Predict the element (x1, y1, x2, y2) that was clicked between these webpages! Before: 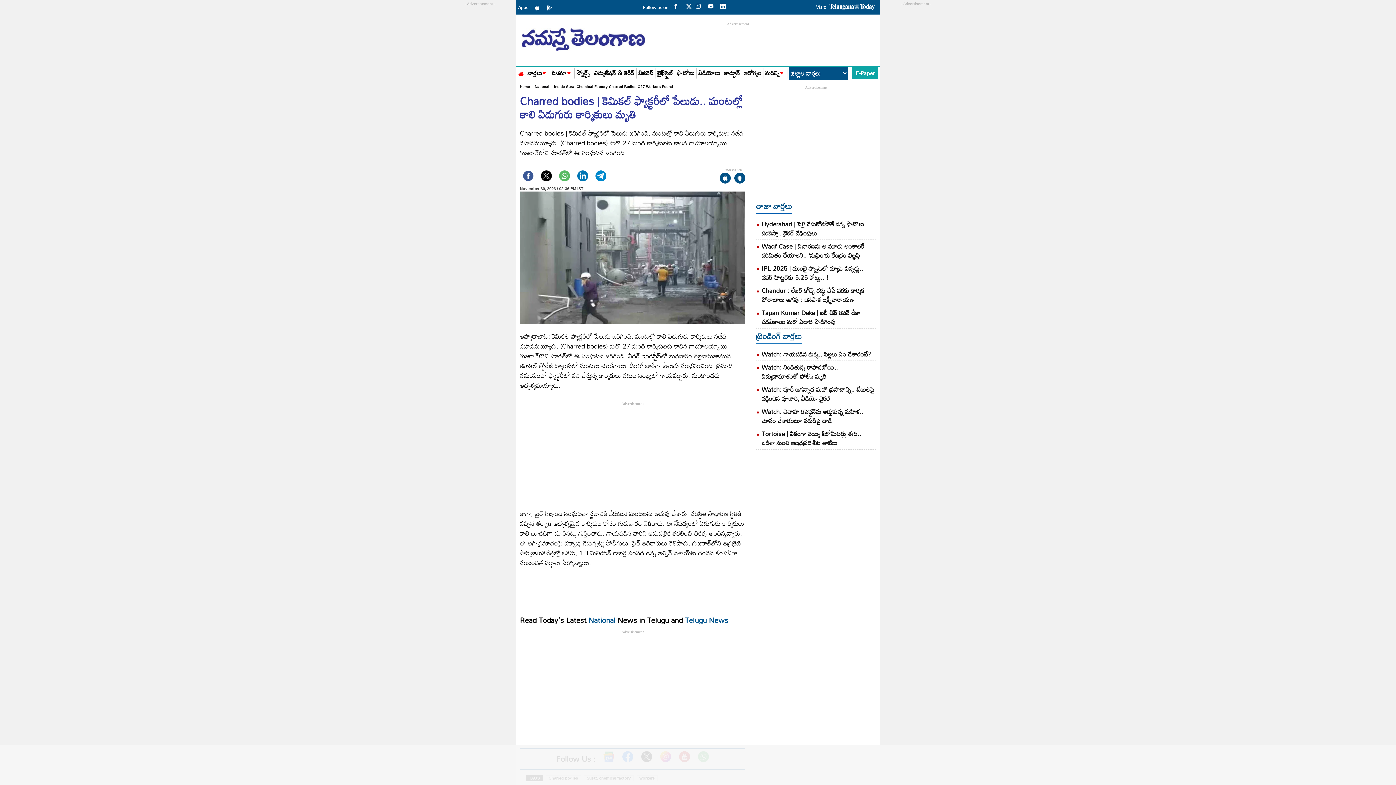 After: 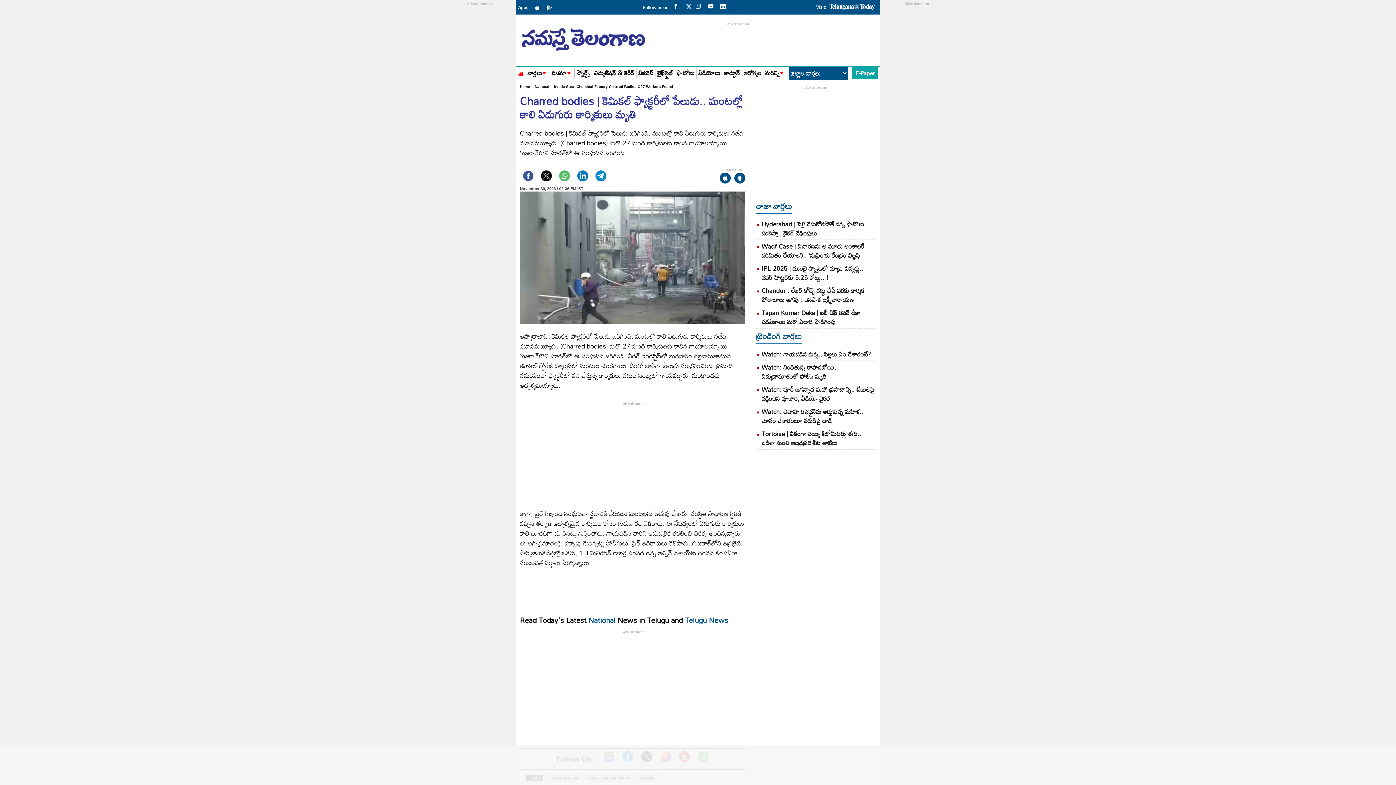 Action: bbox: (534, 3, 544, 10)